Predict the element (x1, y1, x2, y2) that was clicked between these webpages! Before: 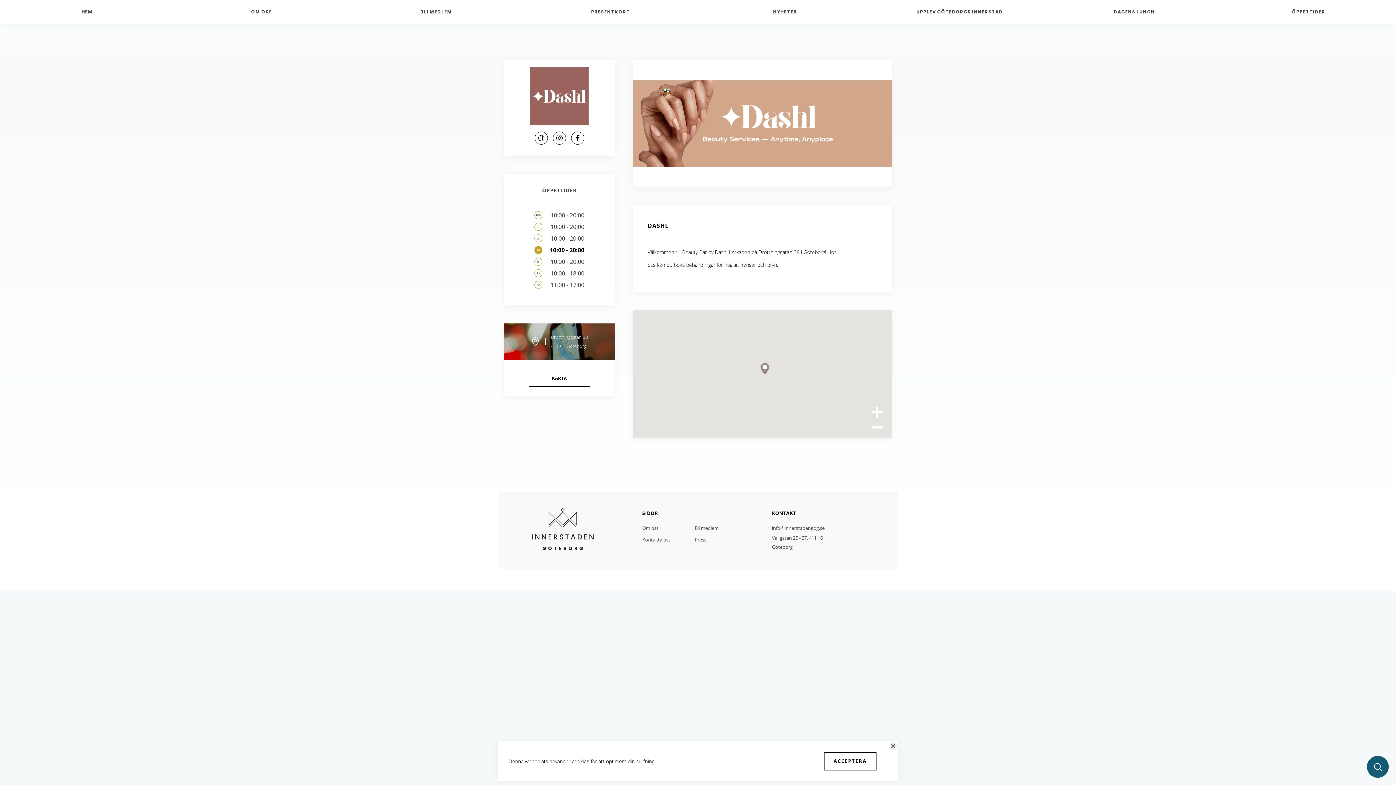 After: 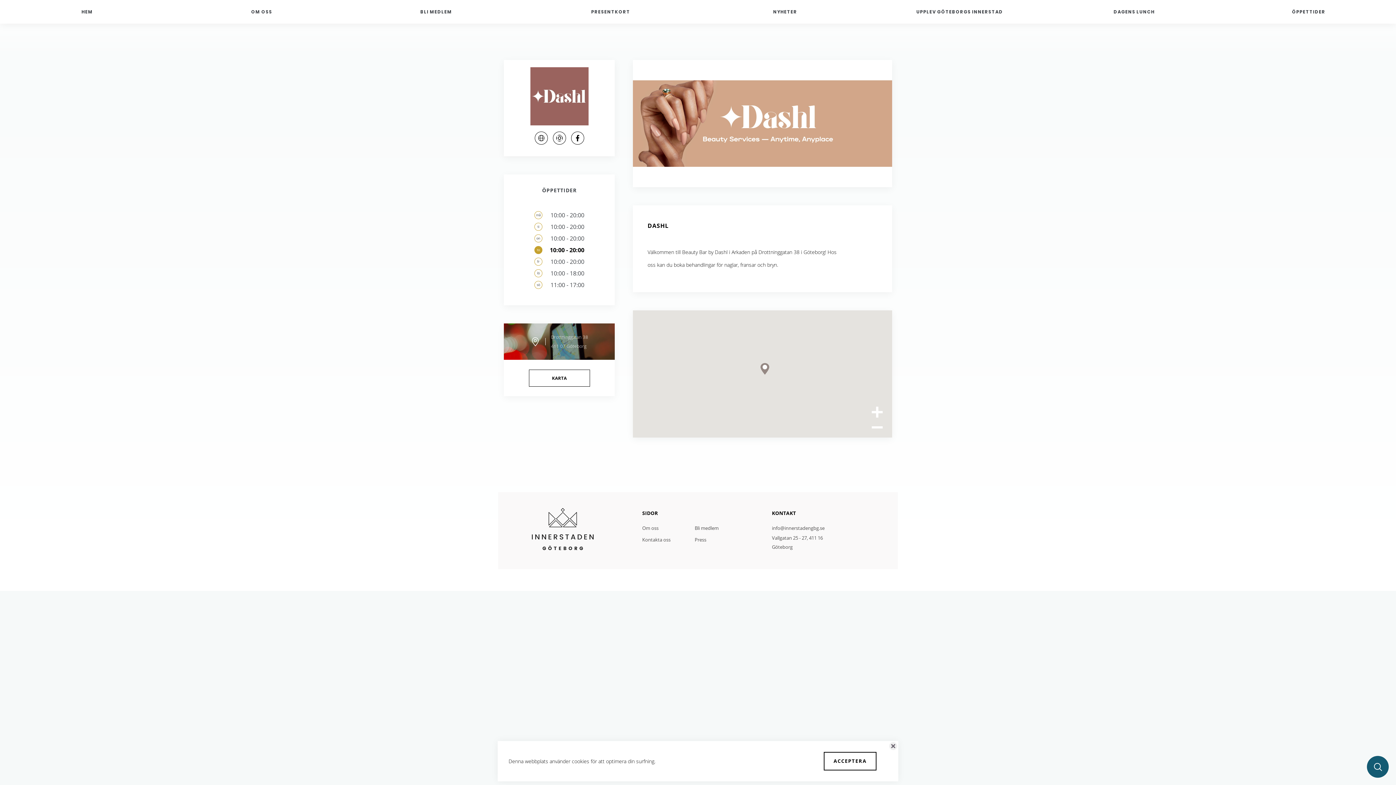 Action: bbox: (550, 131, 568, 147)